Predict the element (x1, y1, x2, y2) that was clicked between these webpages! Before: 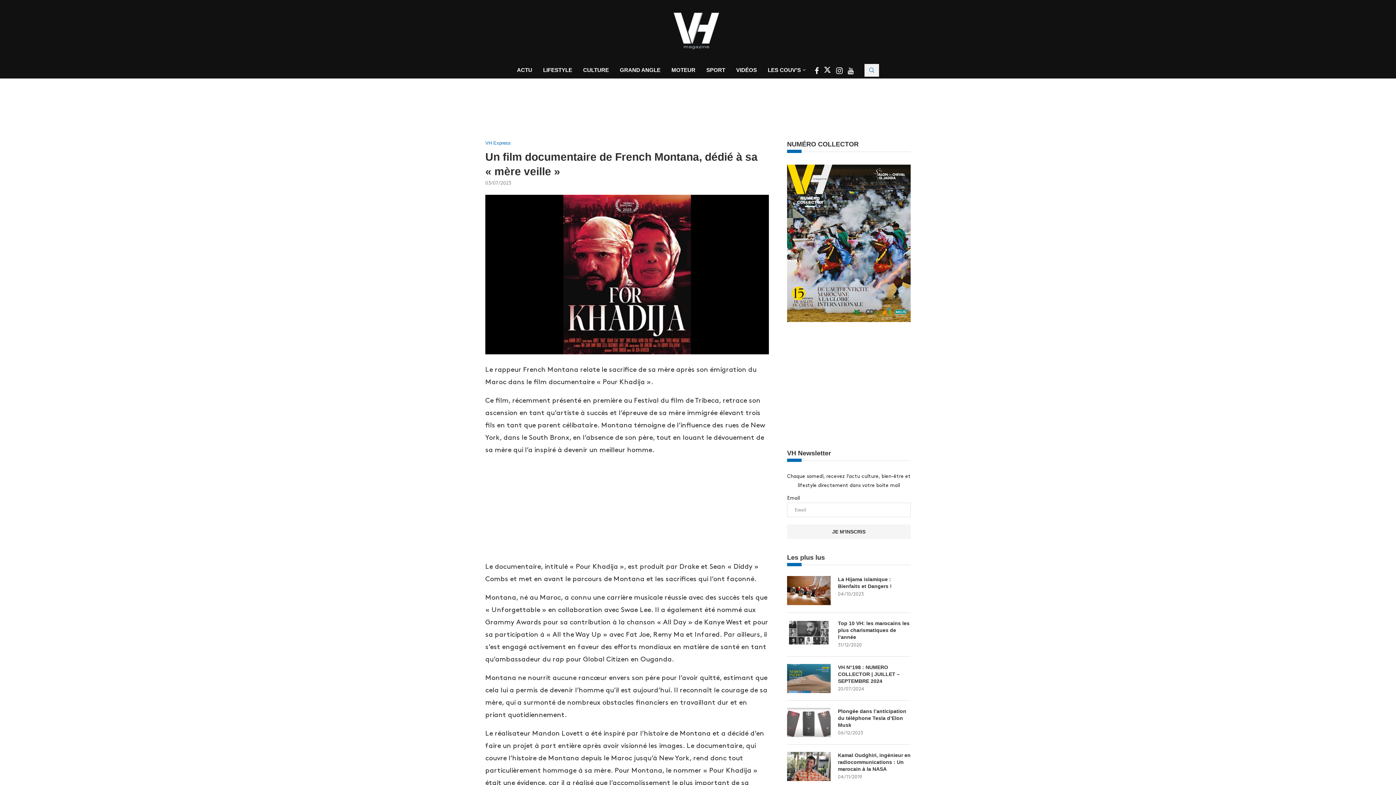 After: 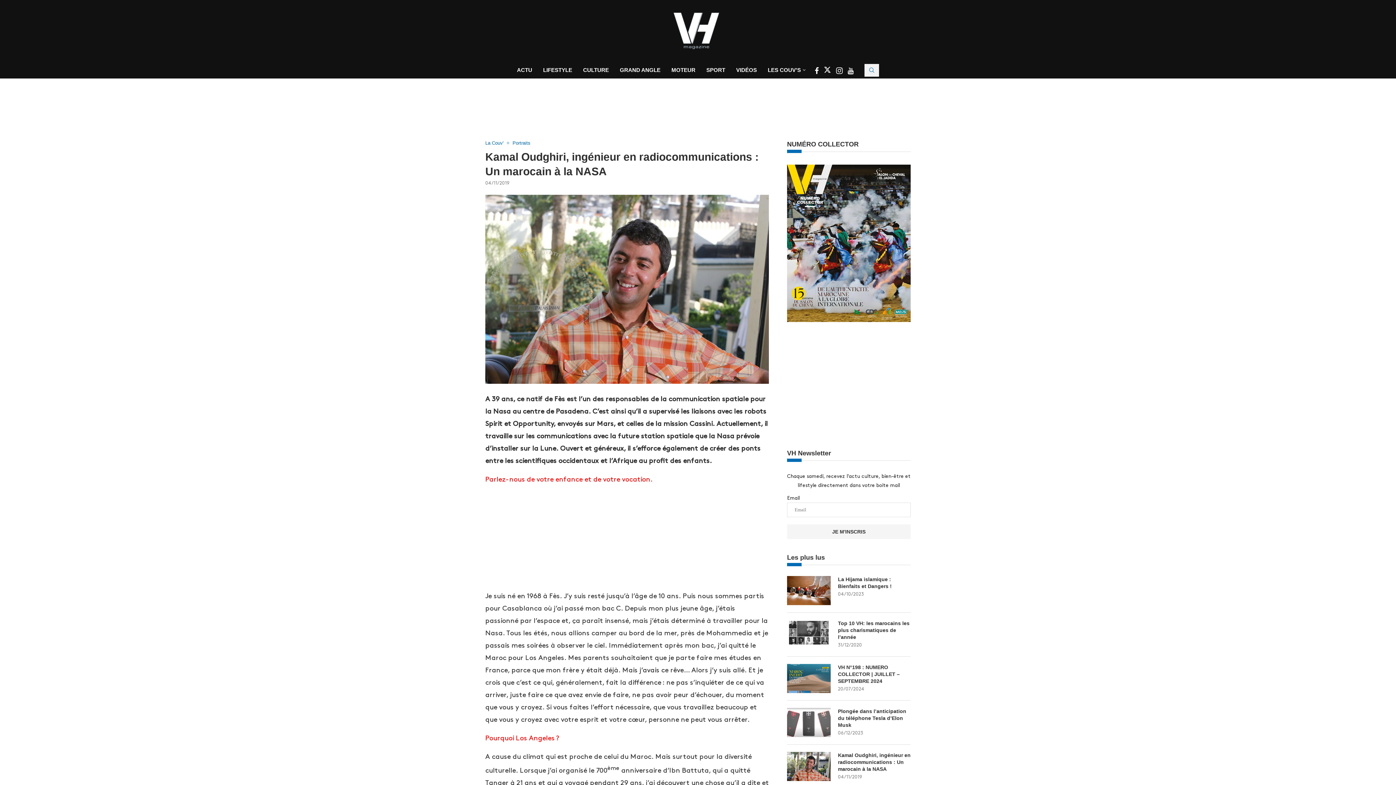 Action: label: Kamal Oudghiri, ingénieur en radiocommunications : Un marocain à la NASA bbox: (838, 752, 910, 772)